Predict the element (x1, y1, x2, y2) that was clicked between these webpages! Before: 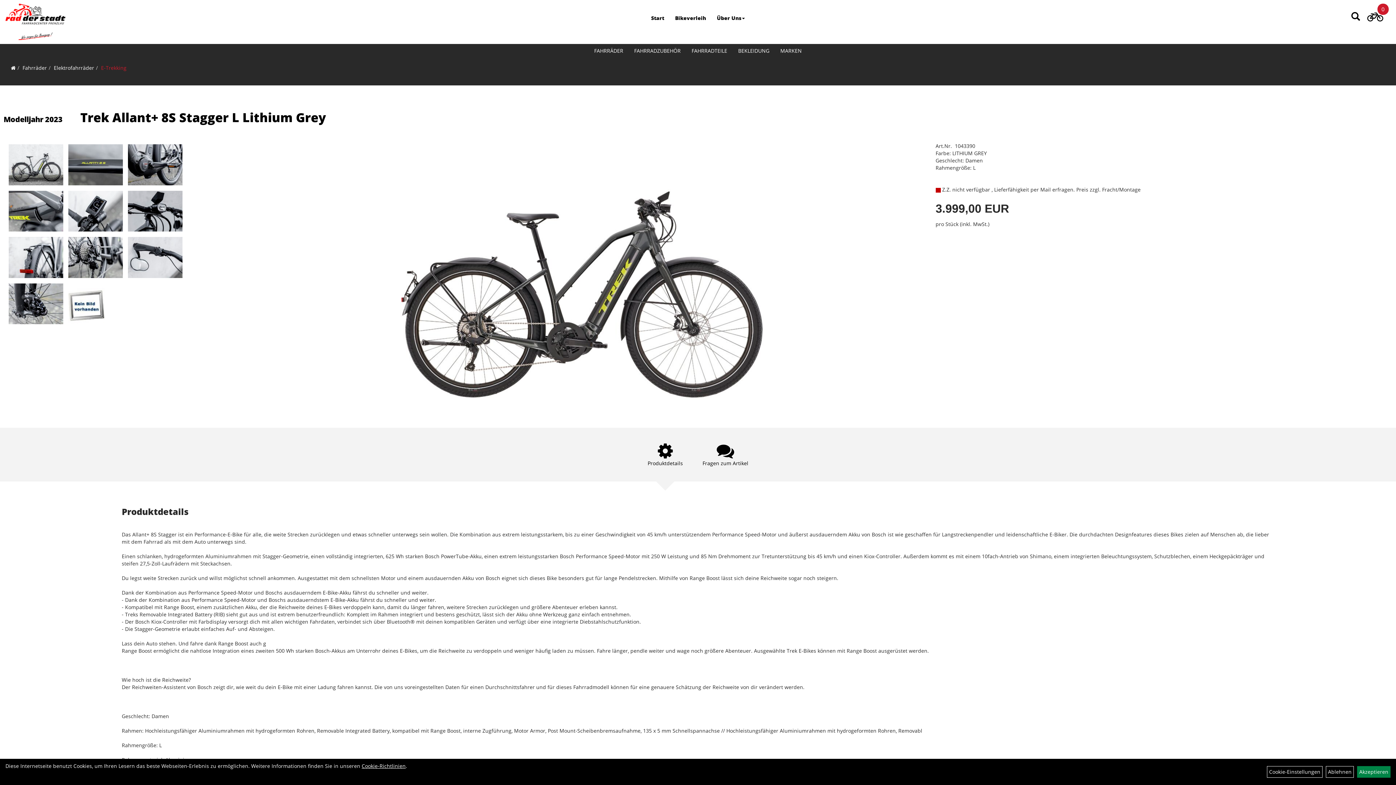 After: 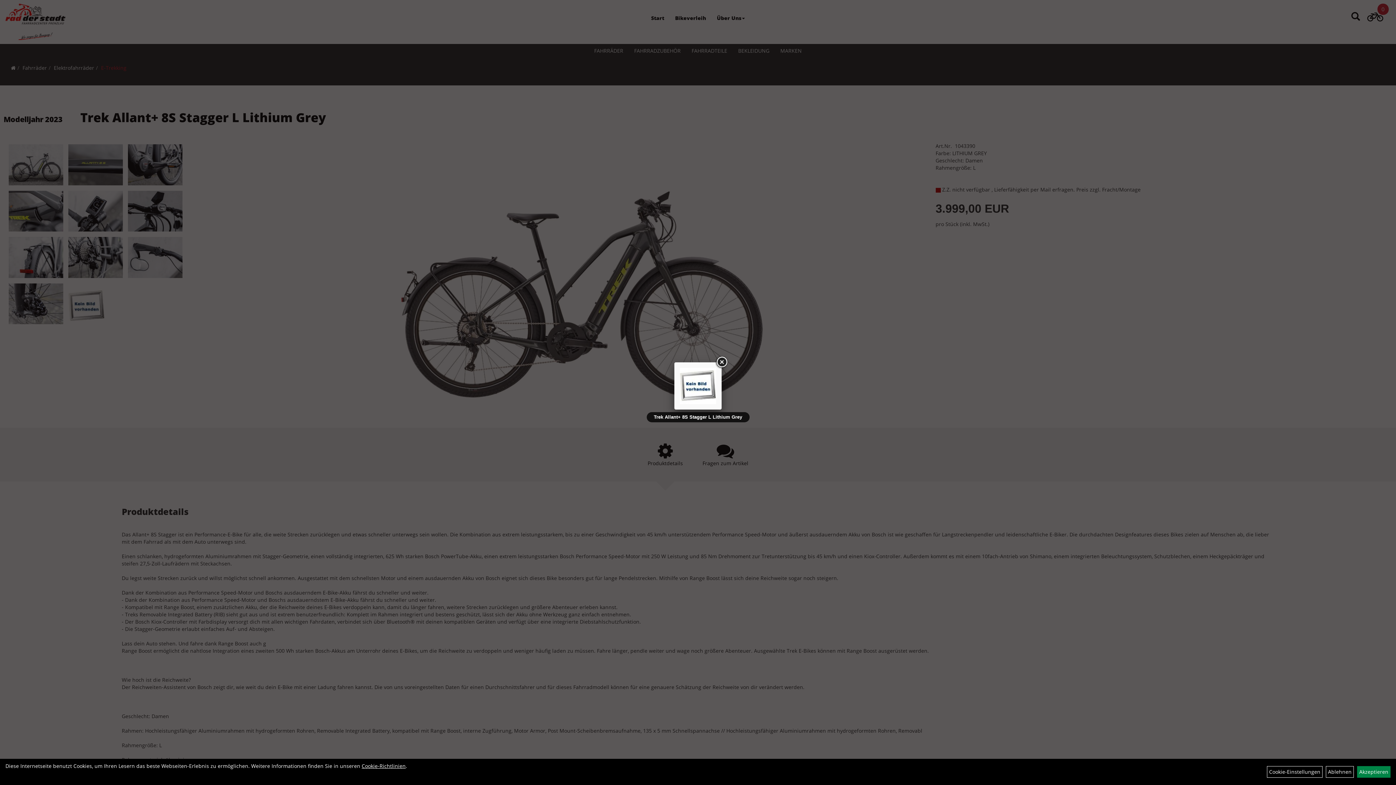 Action: bbox: (68, 288, 104, 324)